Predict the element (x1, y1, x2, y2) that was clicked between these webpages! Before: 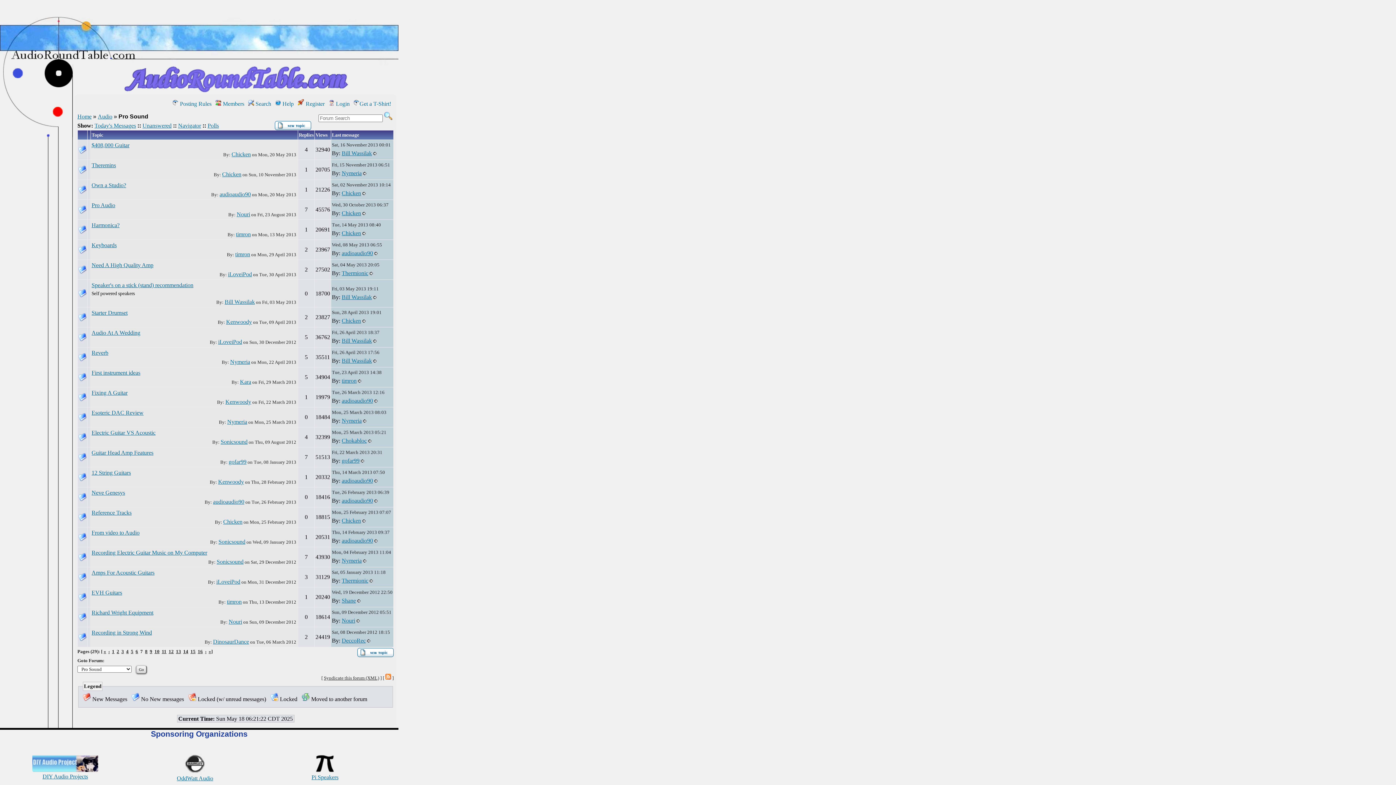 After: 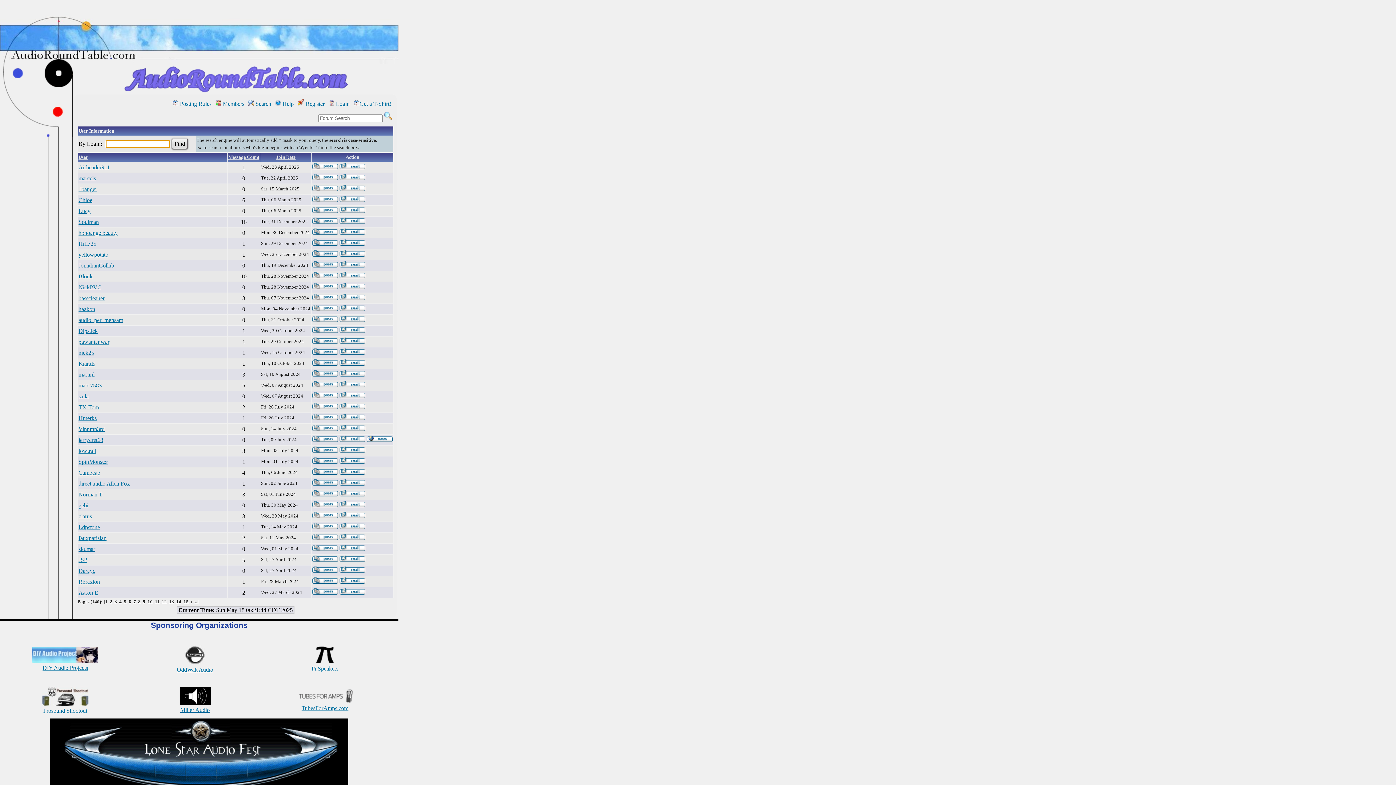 Action: label:  Members bbox: (215, 100, 244, 106)